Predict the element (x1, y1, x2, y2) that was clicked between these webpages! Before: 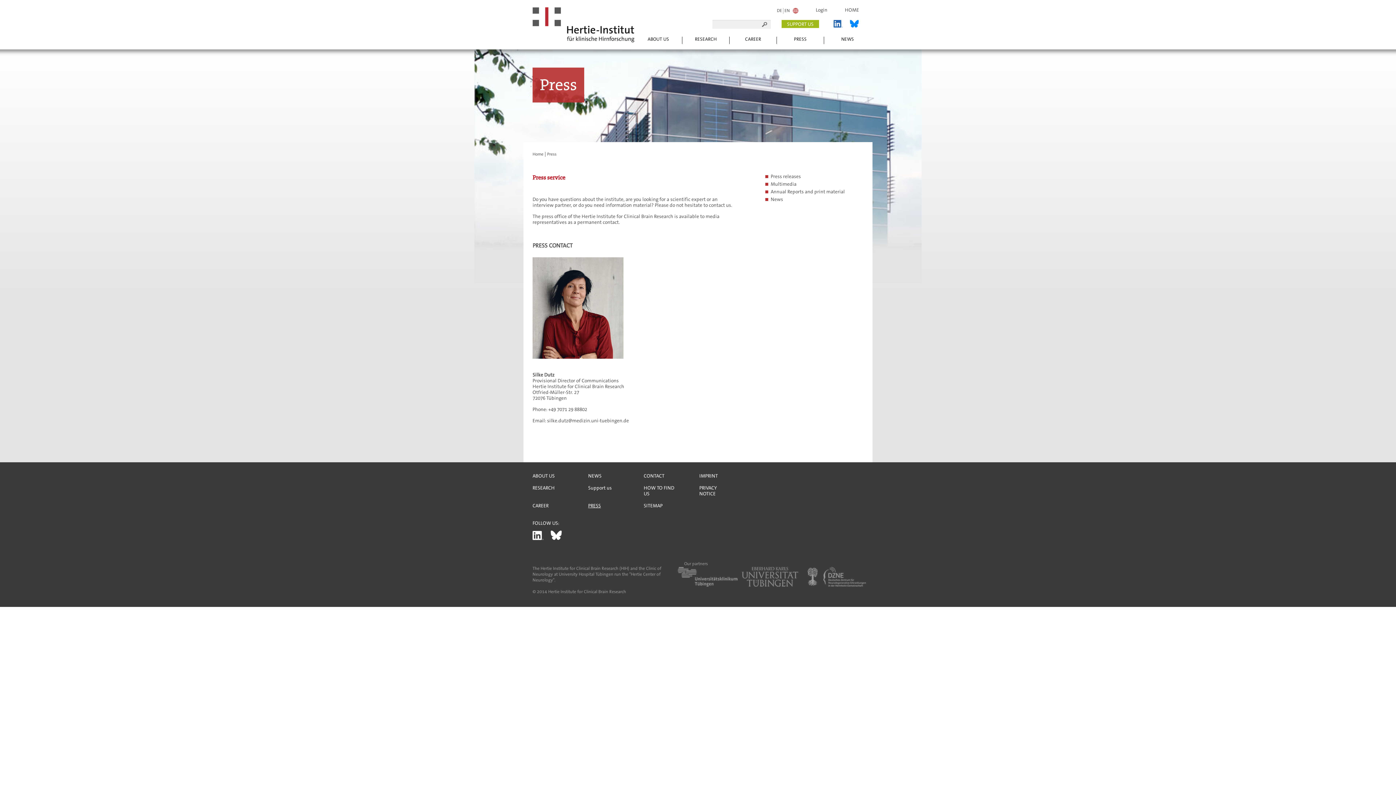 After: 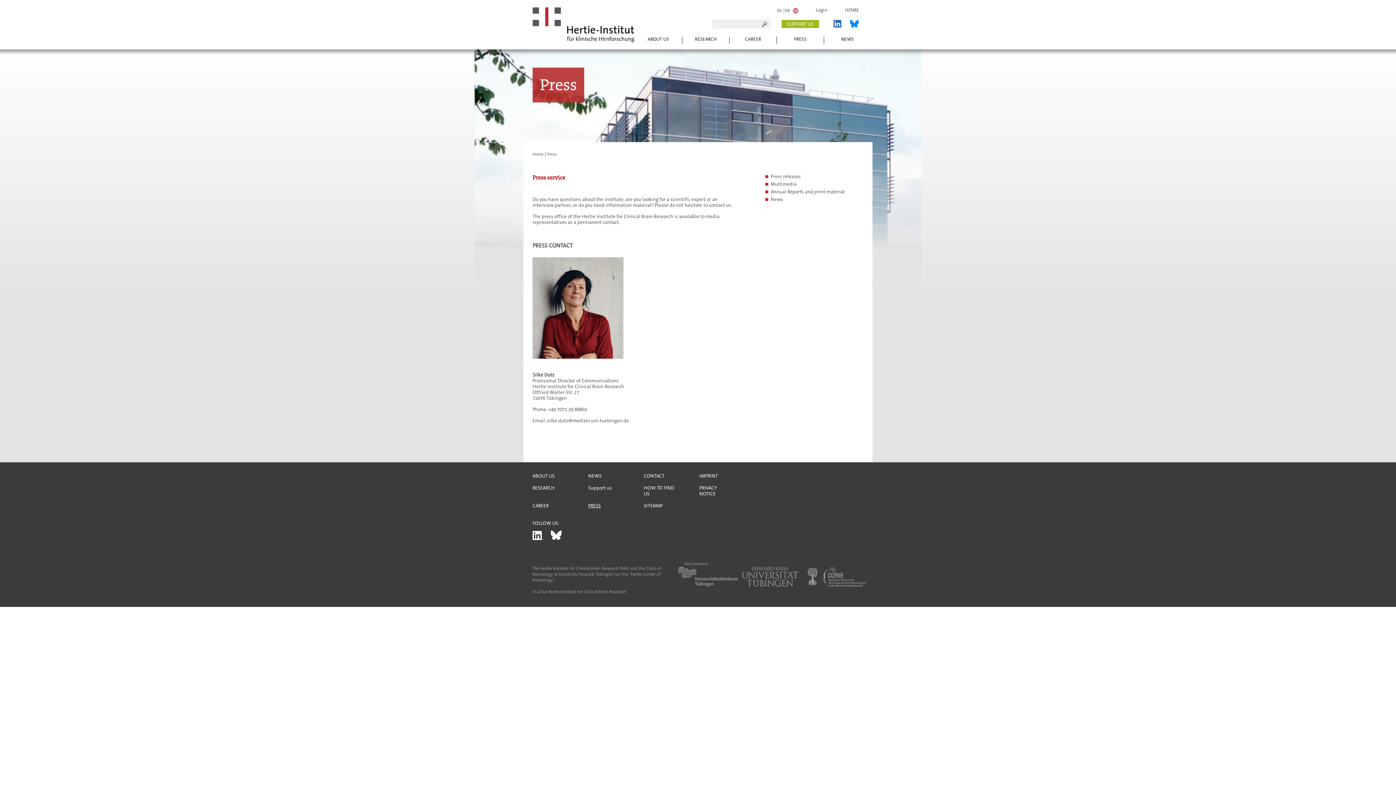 Action: bbox: (833, 20, 842, 29)